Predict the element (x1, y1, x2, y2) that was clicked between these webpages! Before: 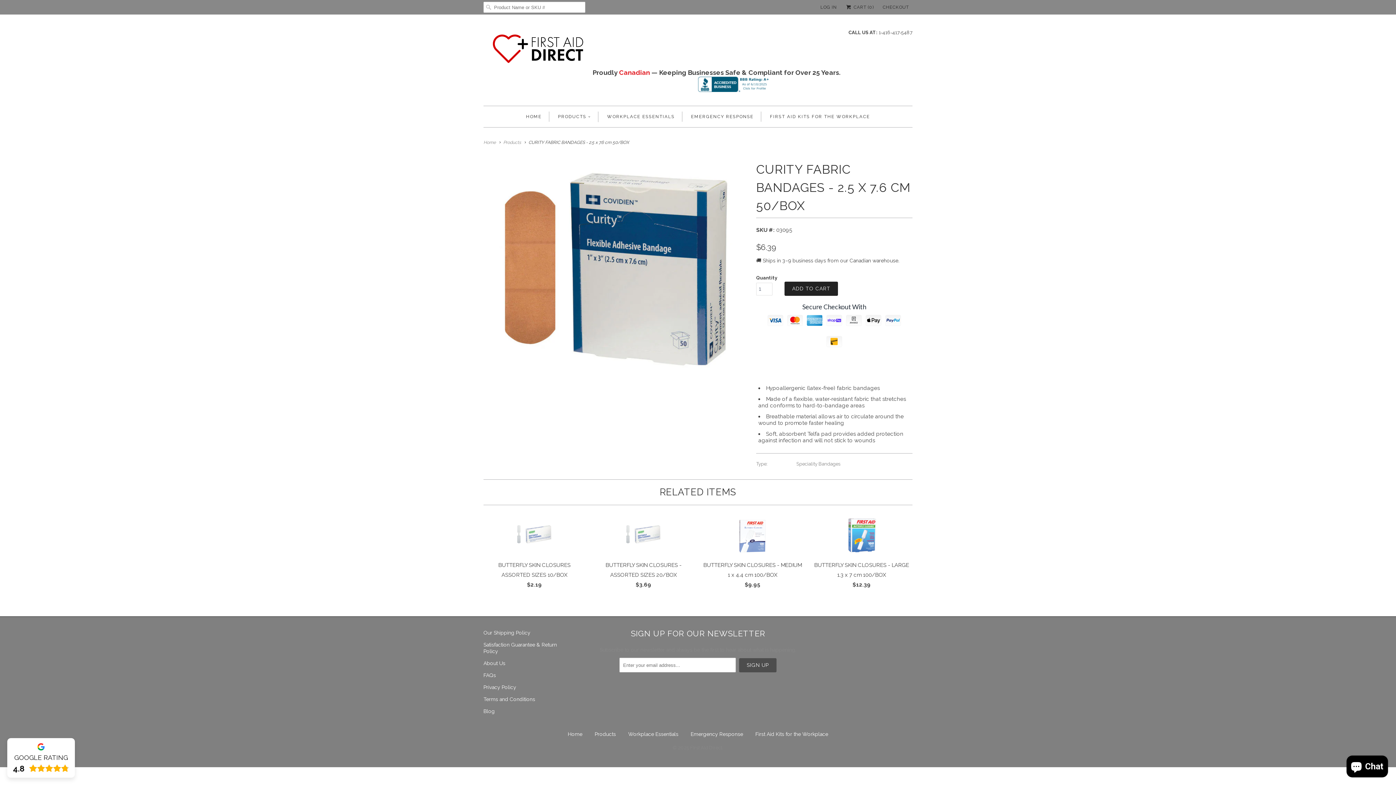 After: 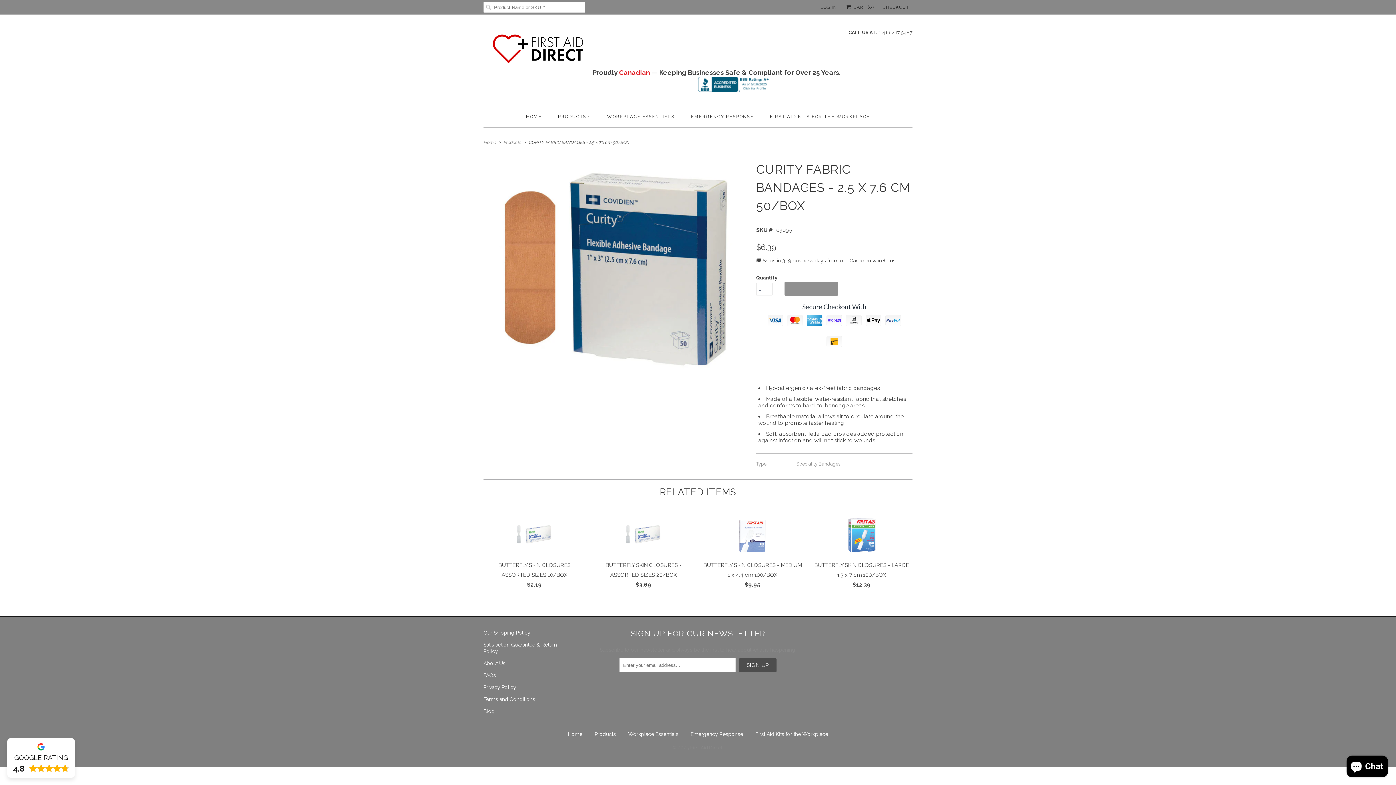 Action: bbox: (784, 281, 838, 296) label: ADD TO CART